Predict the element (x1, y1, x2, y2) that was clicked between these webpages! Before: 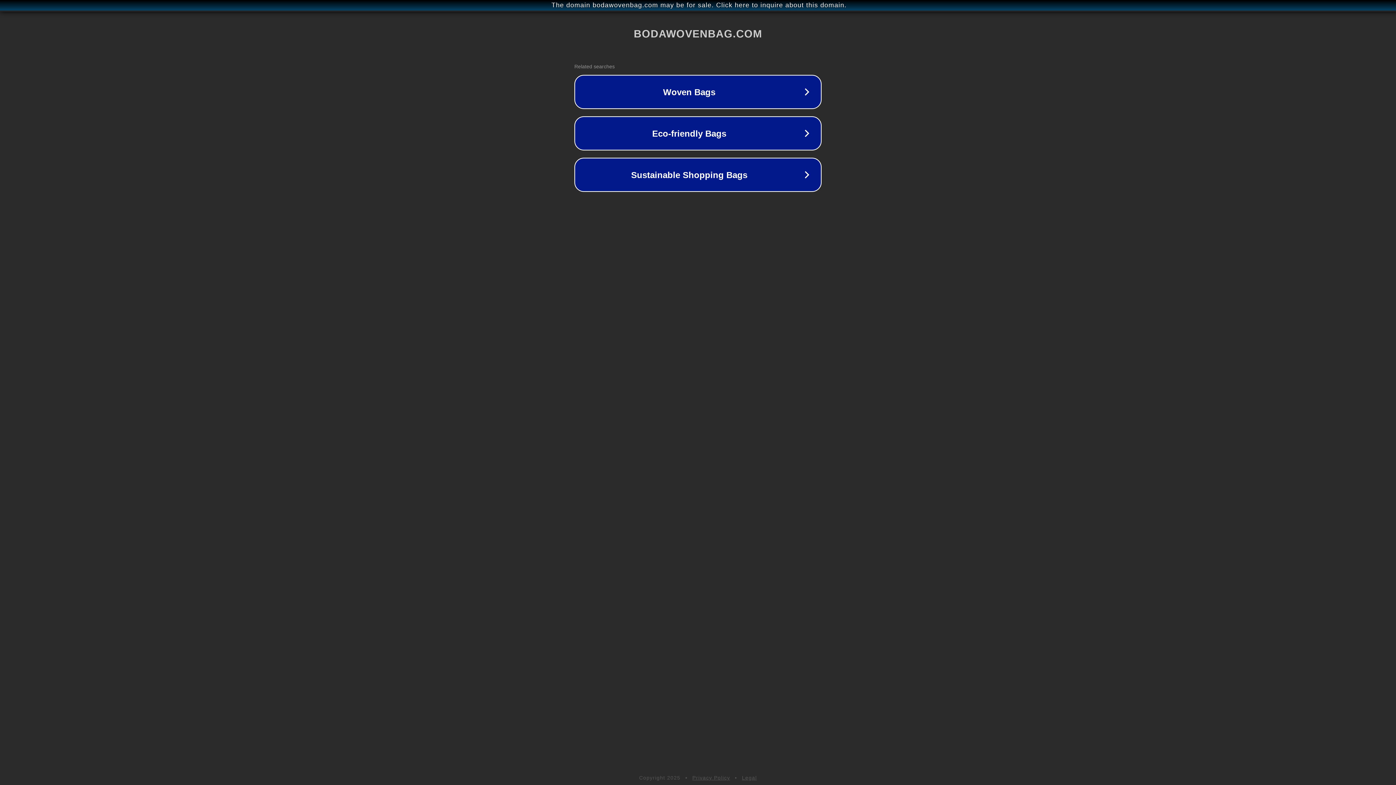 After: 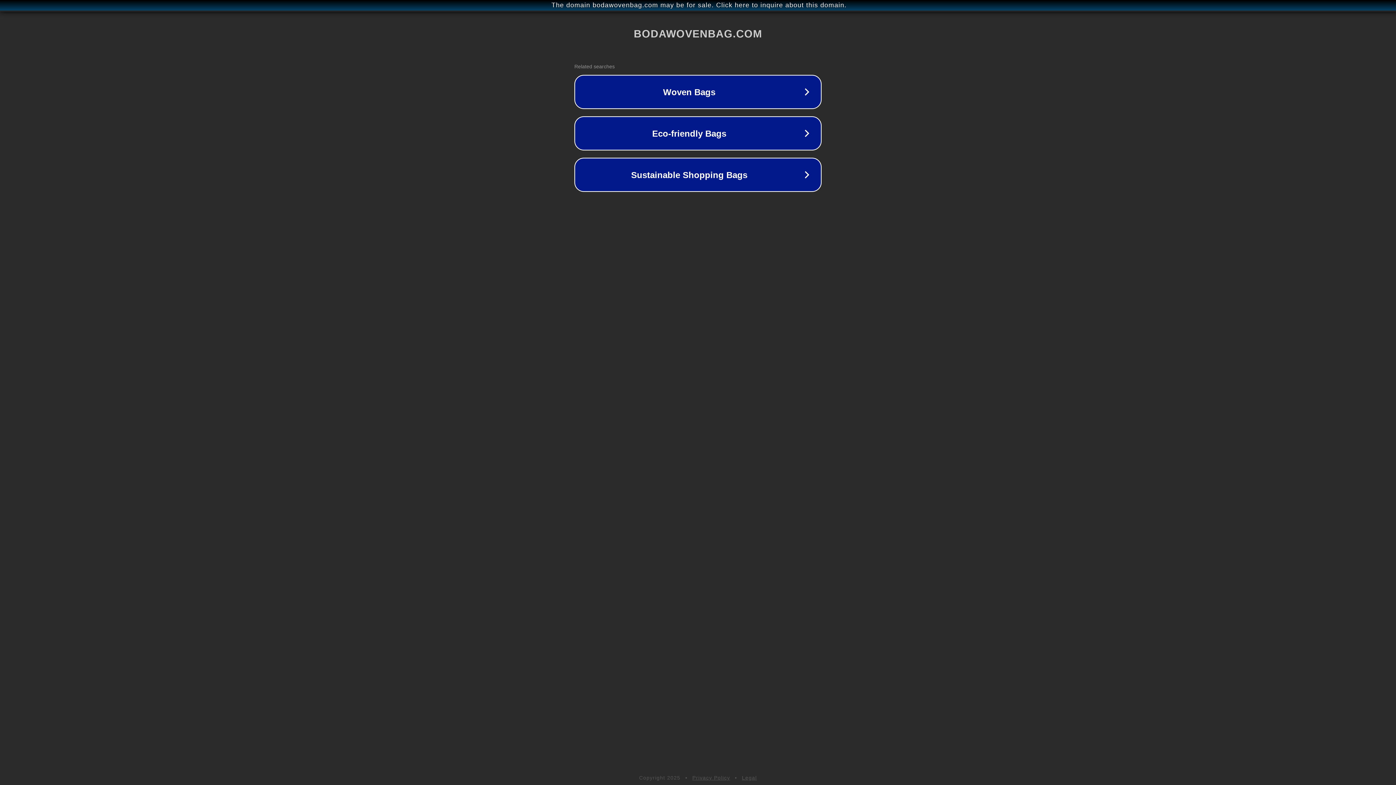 Action: bbox: (742, 775, 757, 781) label: Legal